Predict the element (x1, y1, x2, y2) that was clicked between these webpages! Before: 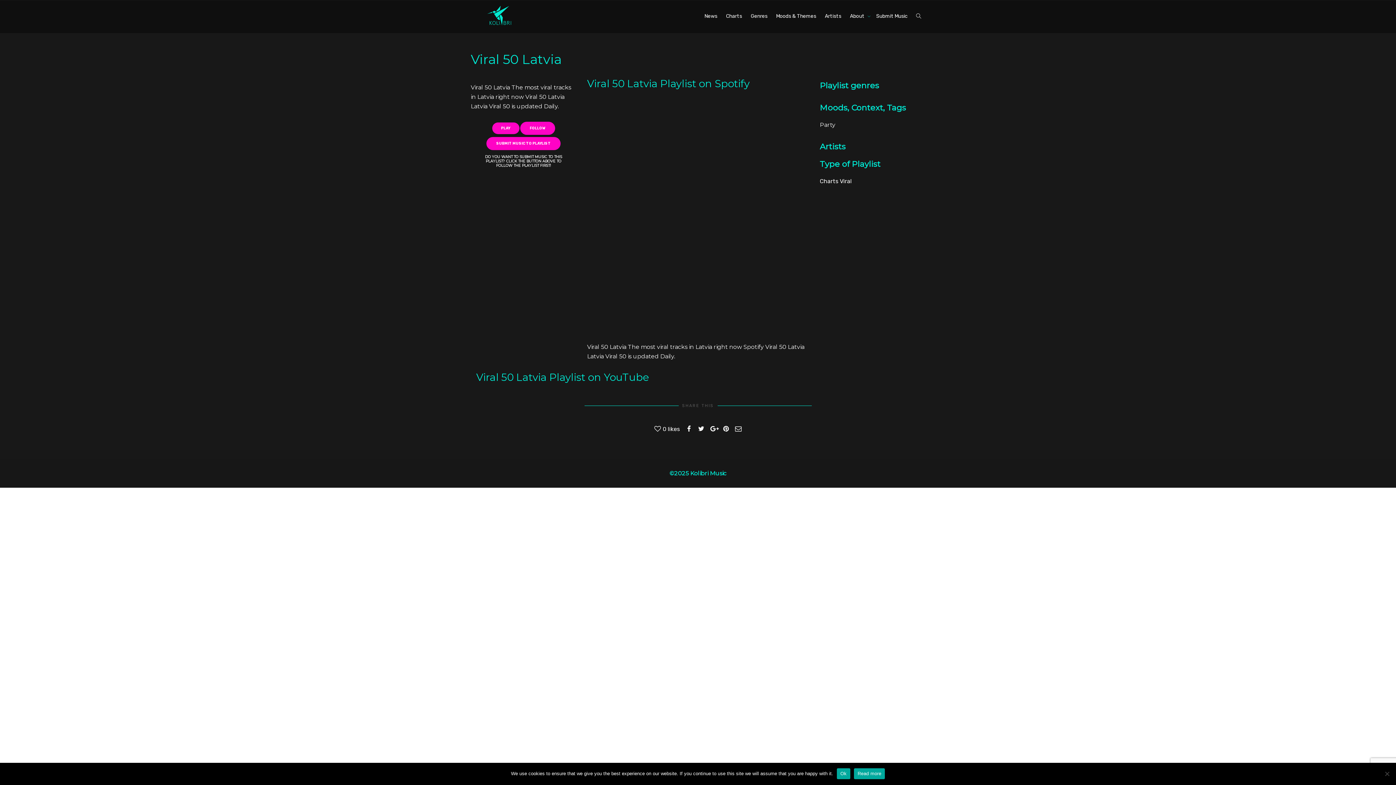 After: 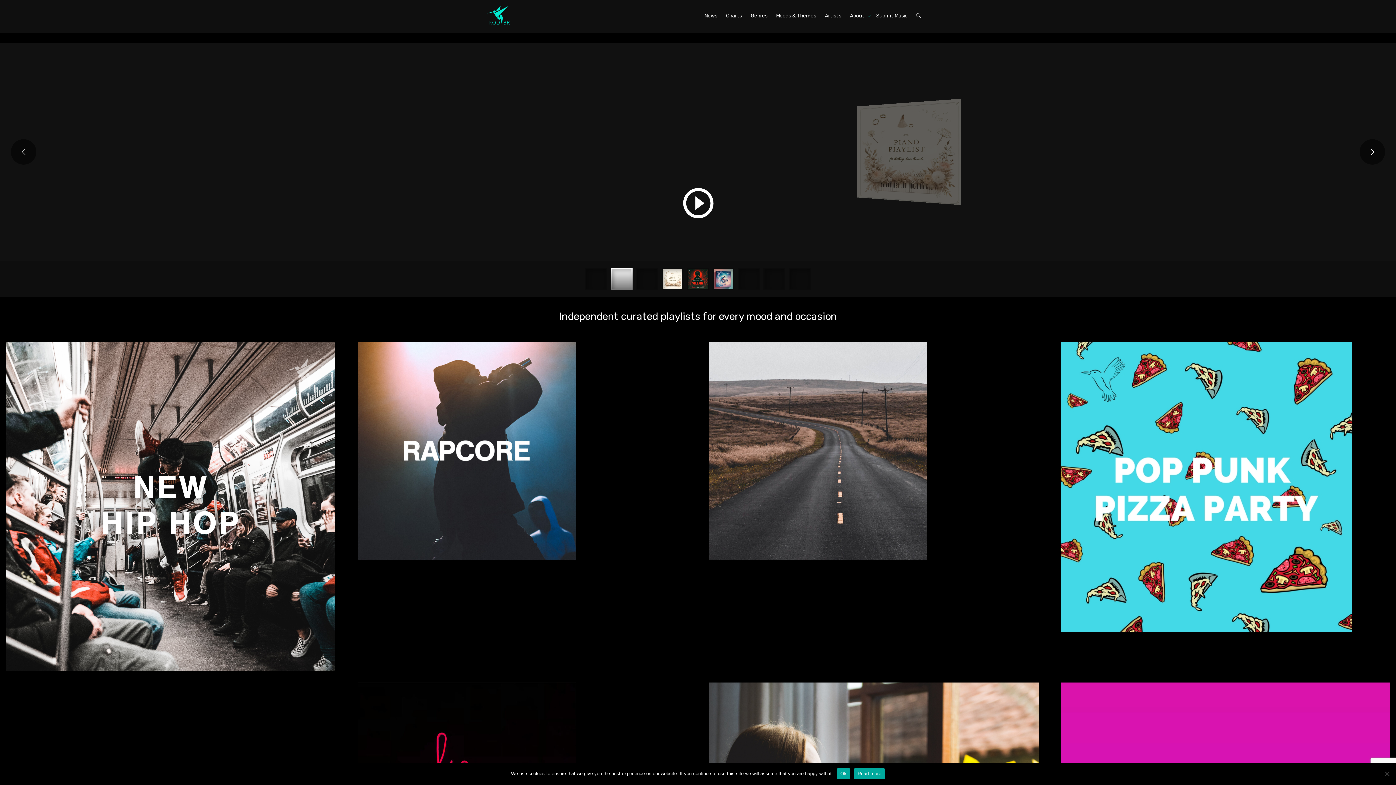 Action: bbox: (470, 0, 527, 32)